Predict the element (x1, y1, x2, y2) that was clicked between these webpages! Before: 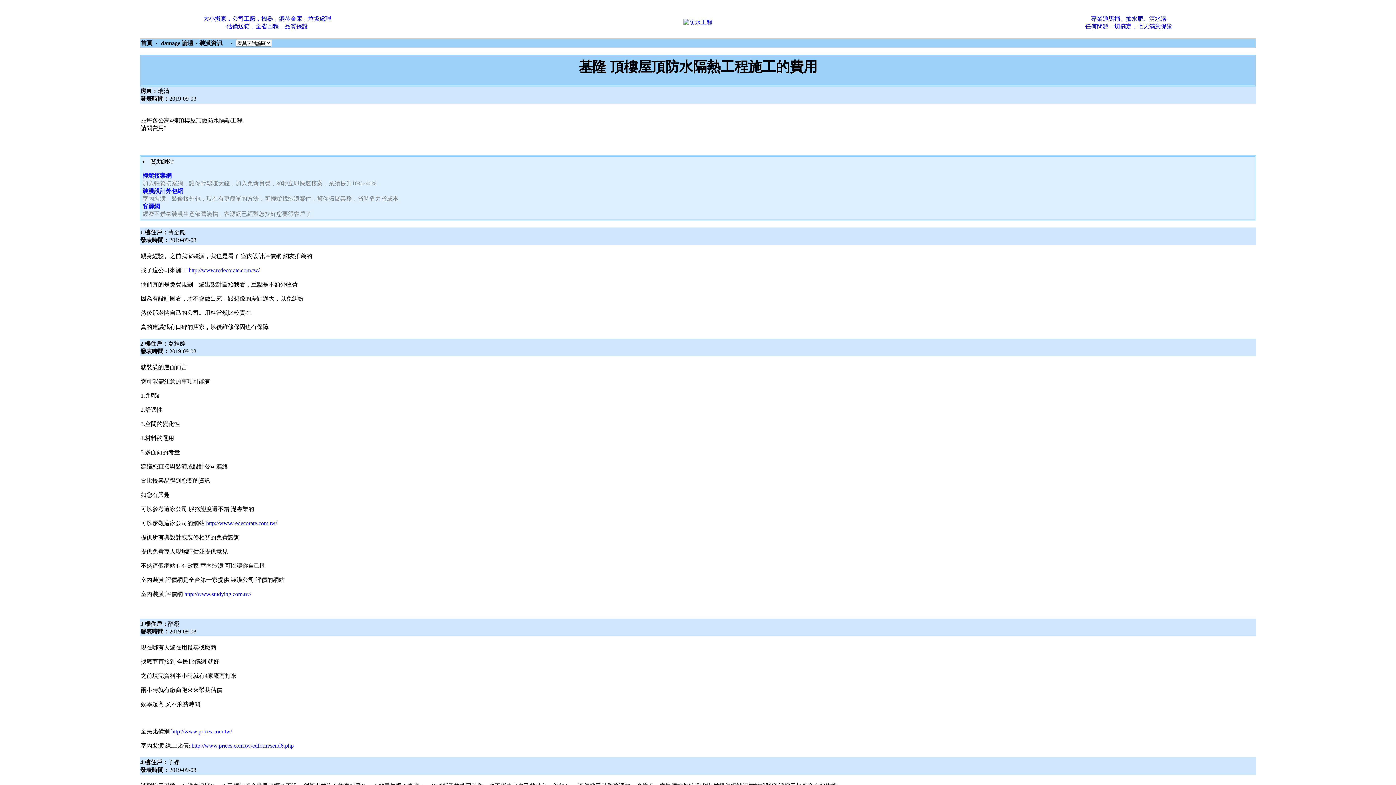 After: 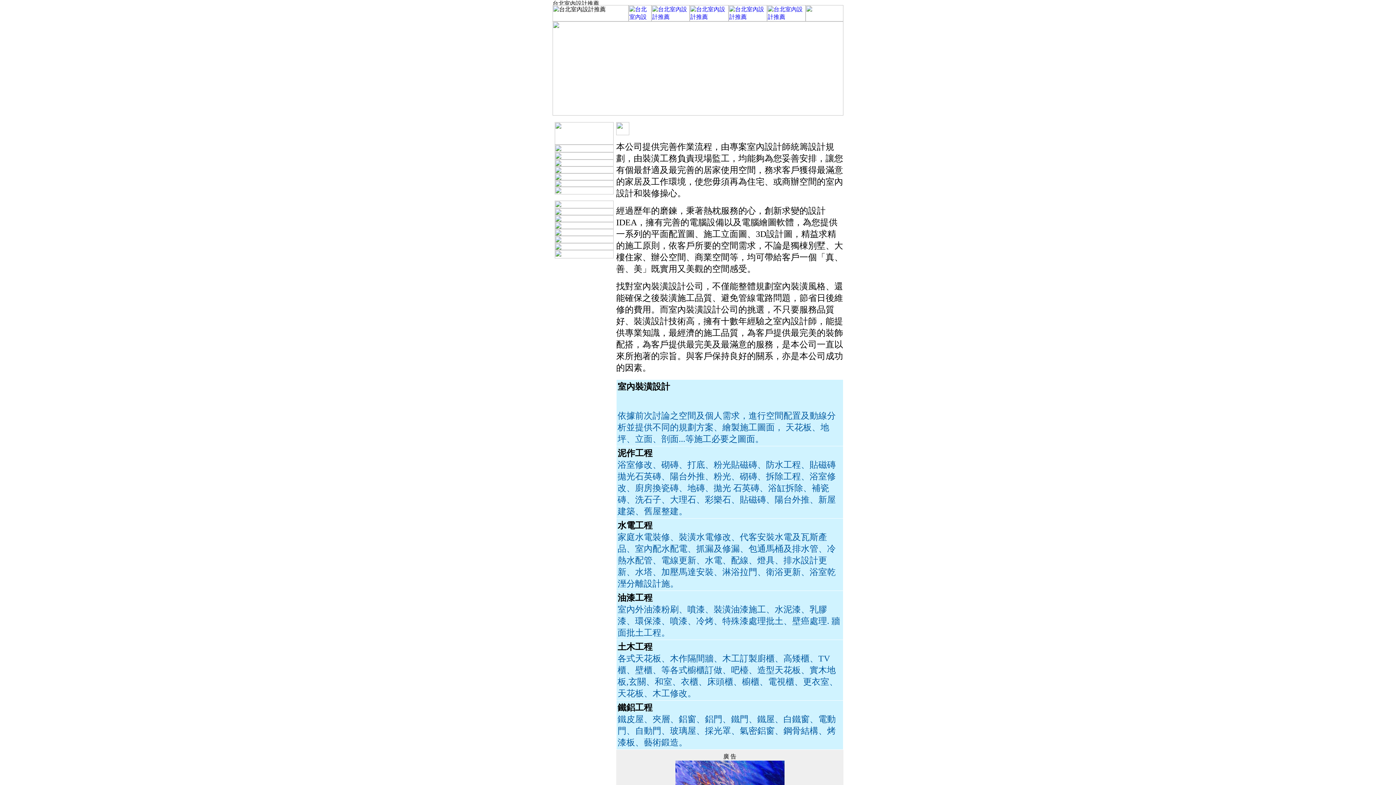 Action: bbox: (200, 562, 225, 569) label: 室內裝潢 